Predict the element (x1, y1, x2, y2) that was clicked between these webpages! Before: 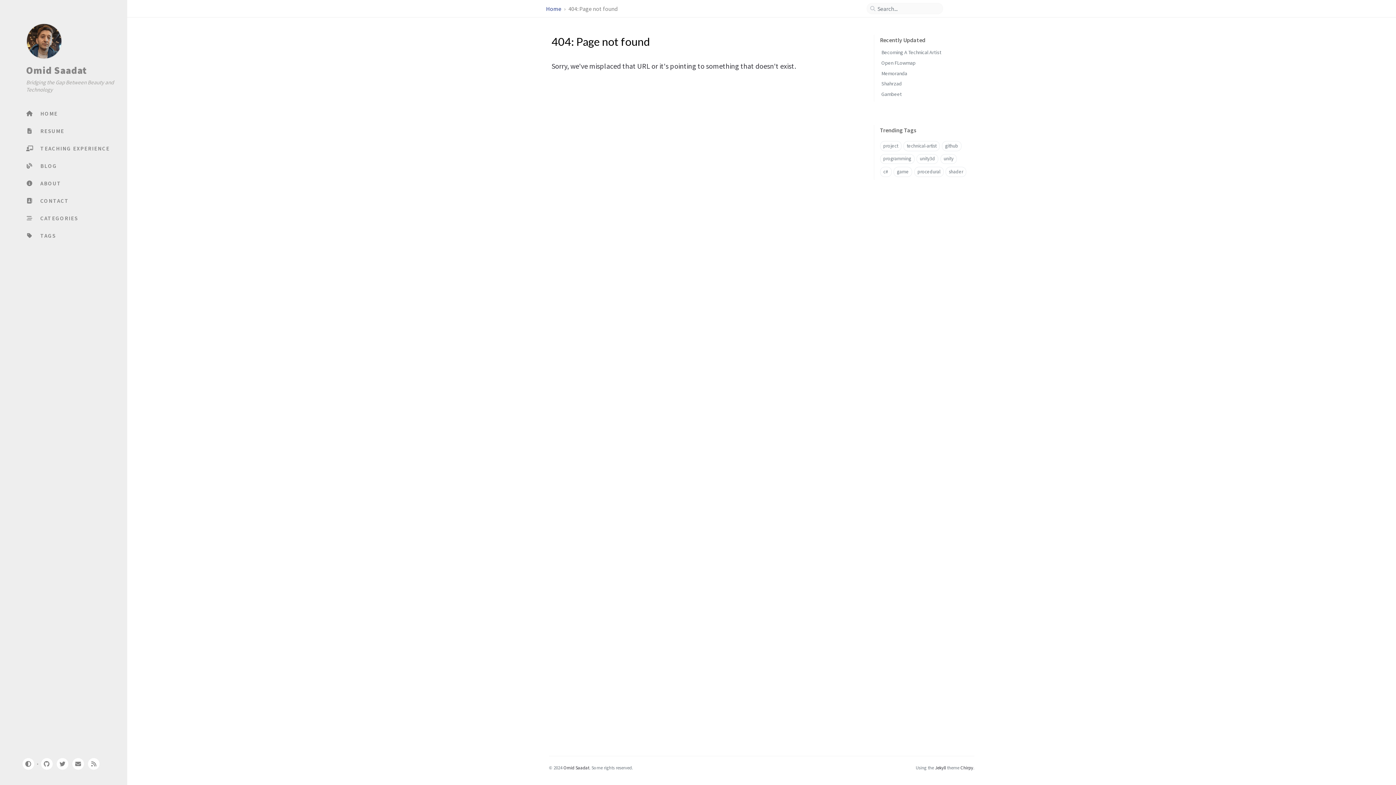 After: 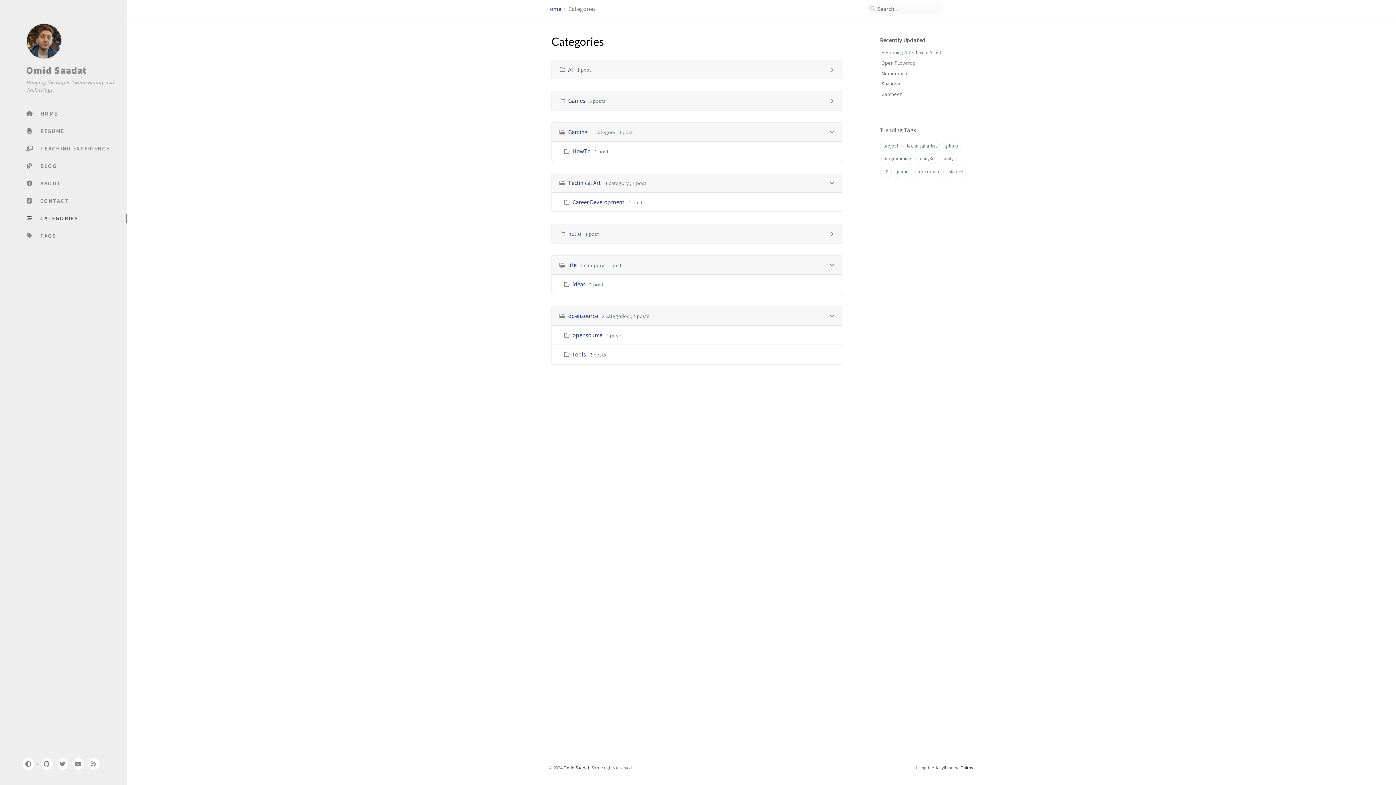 Action: label:  CATEGORIES bbox: (14, 209, 127, 227)